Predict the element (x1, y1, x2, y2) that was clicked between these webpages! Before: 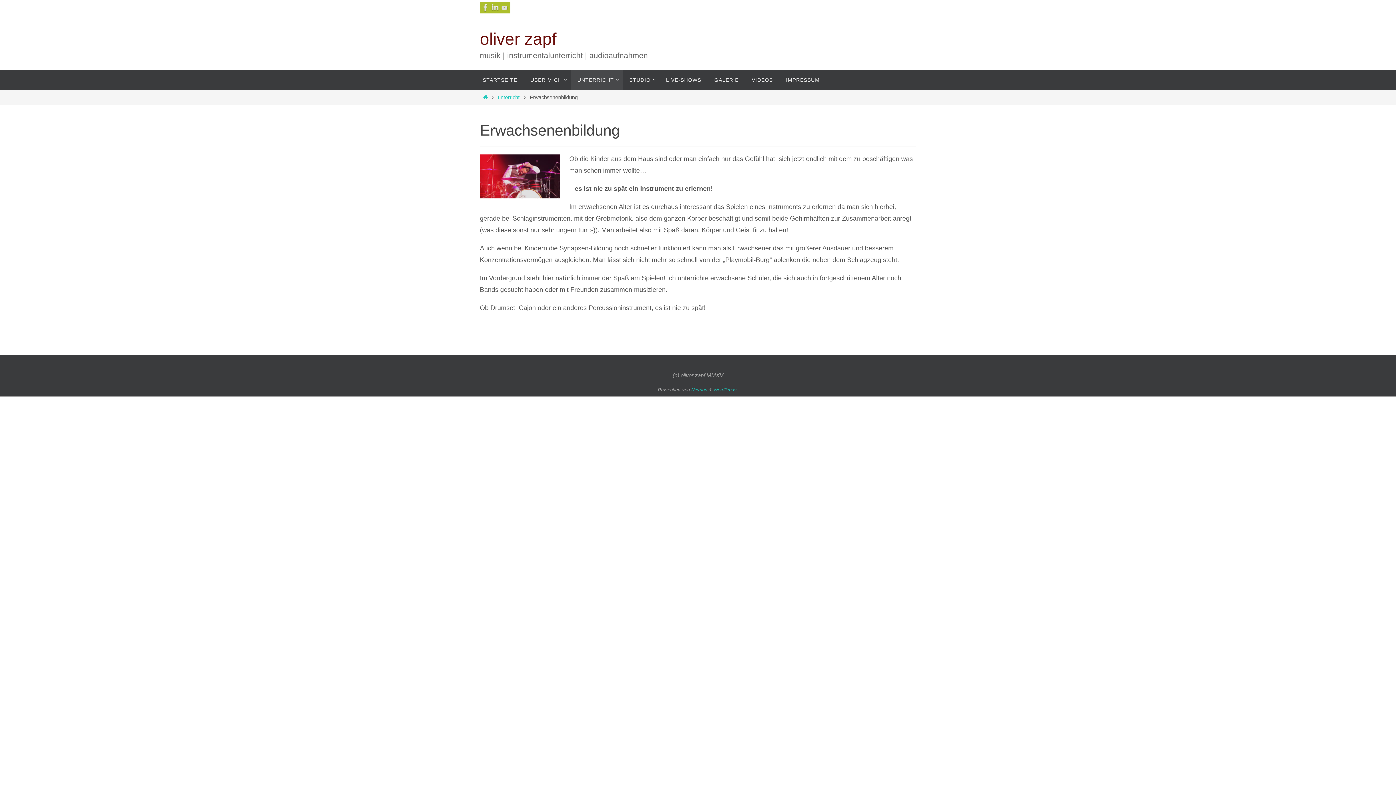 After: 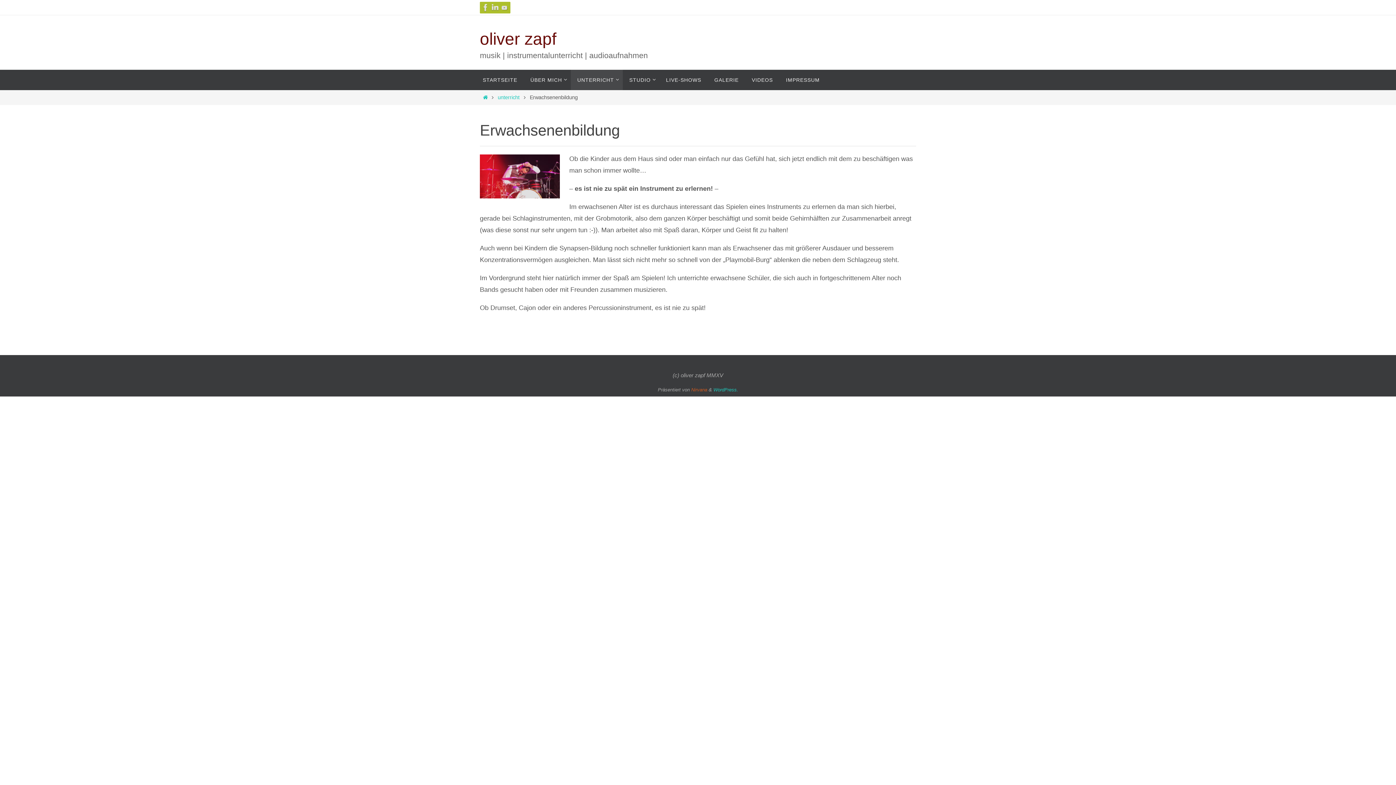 Action: label: Nirvana bbox: (691, 387, 707, 392)